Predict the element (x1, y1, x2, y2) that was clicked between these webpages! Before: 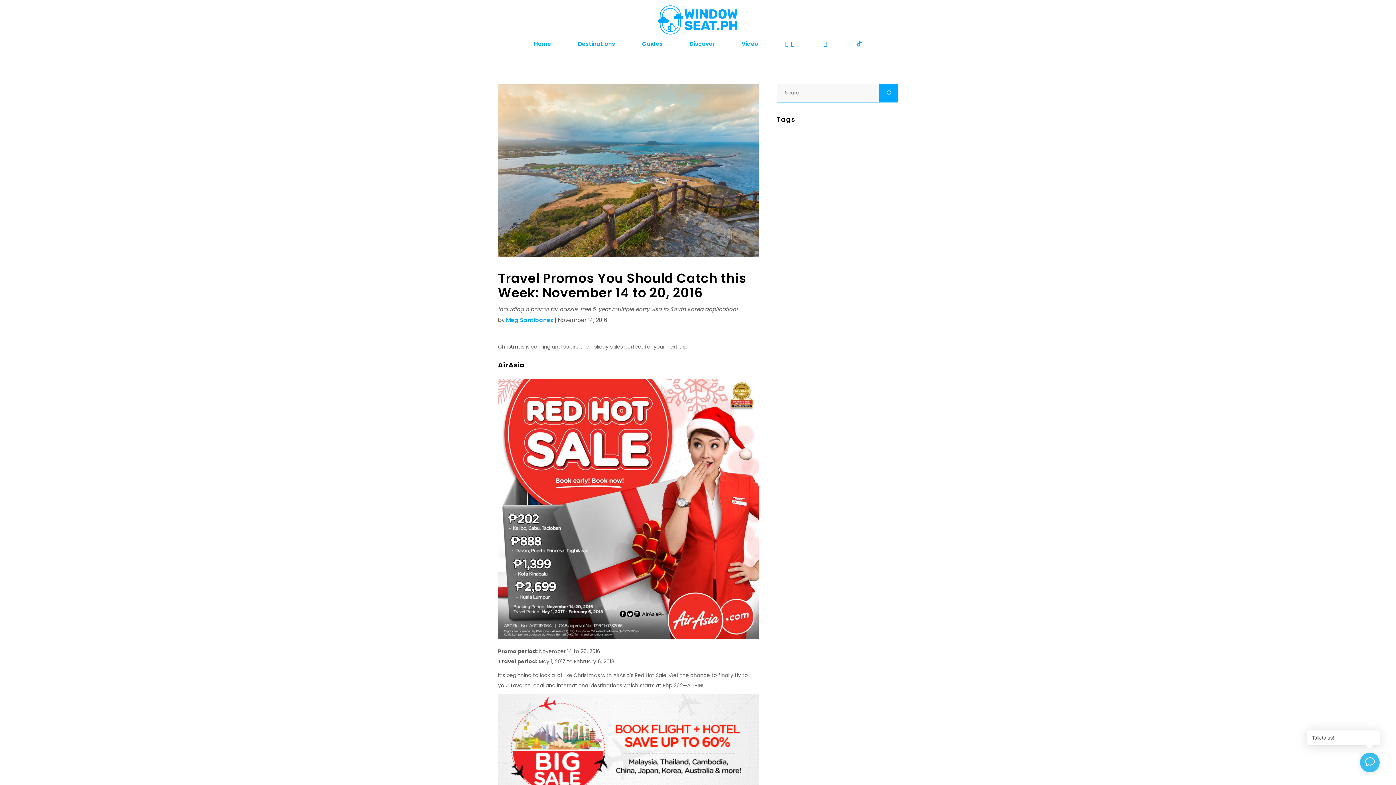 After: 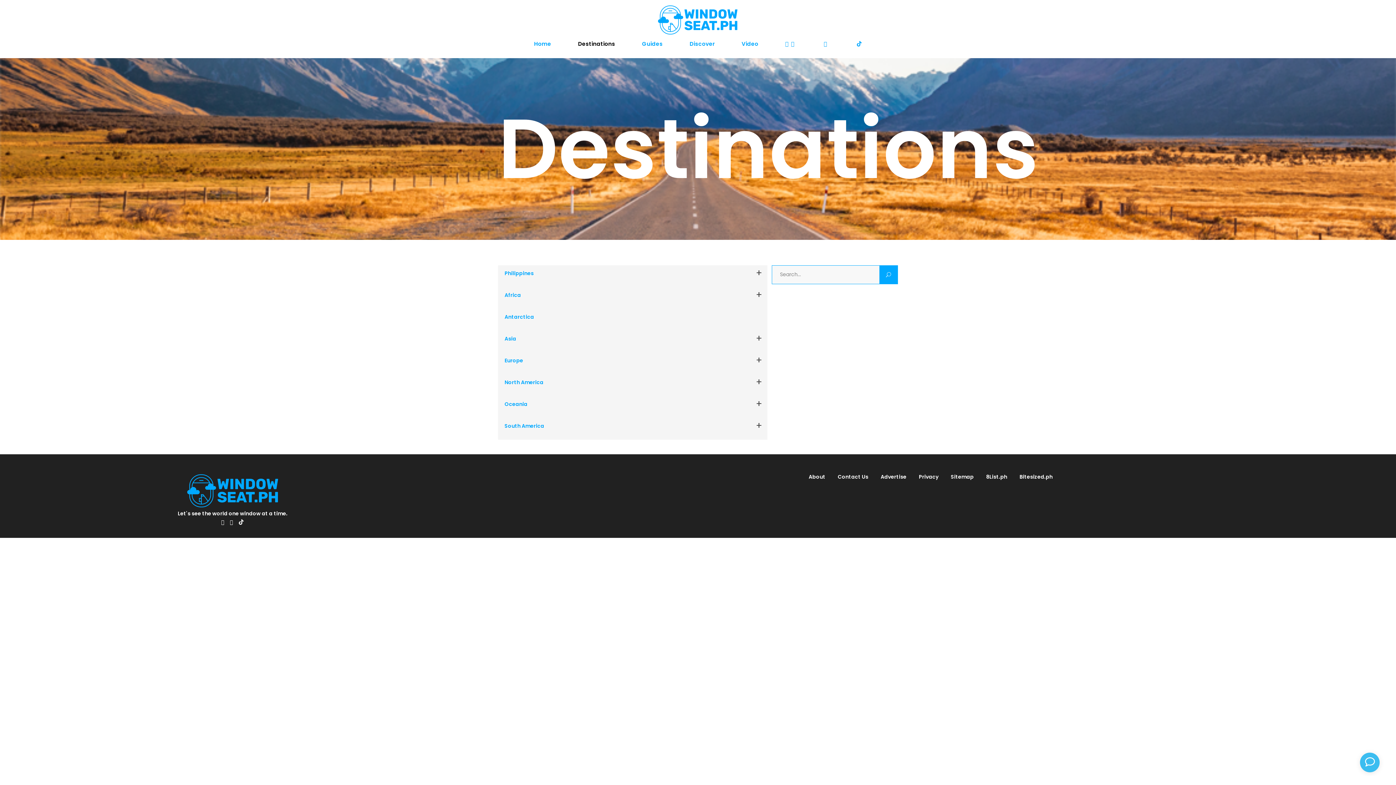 Action: label: Destinations bbox: (564, 39, 628, 48)